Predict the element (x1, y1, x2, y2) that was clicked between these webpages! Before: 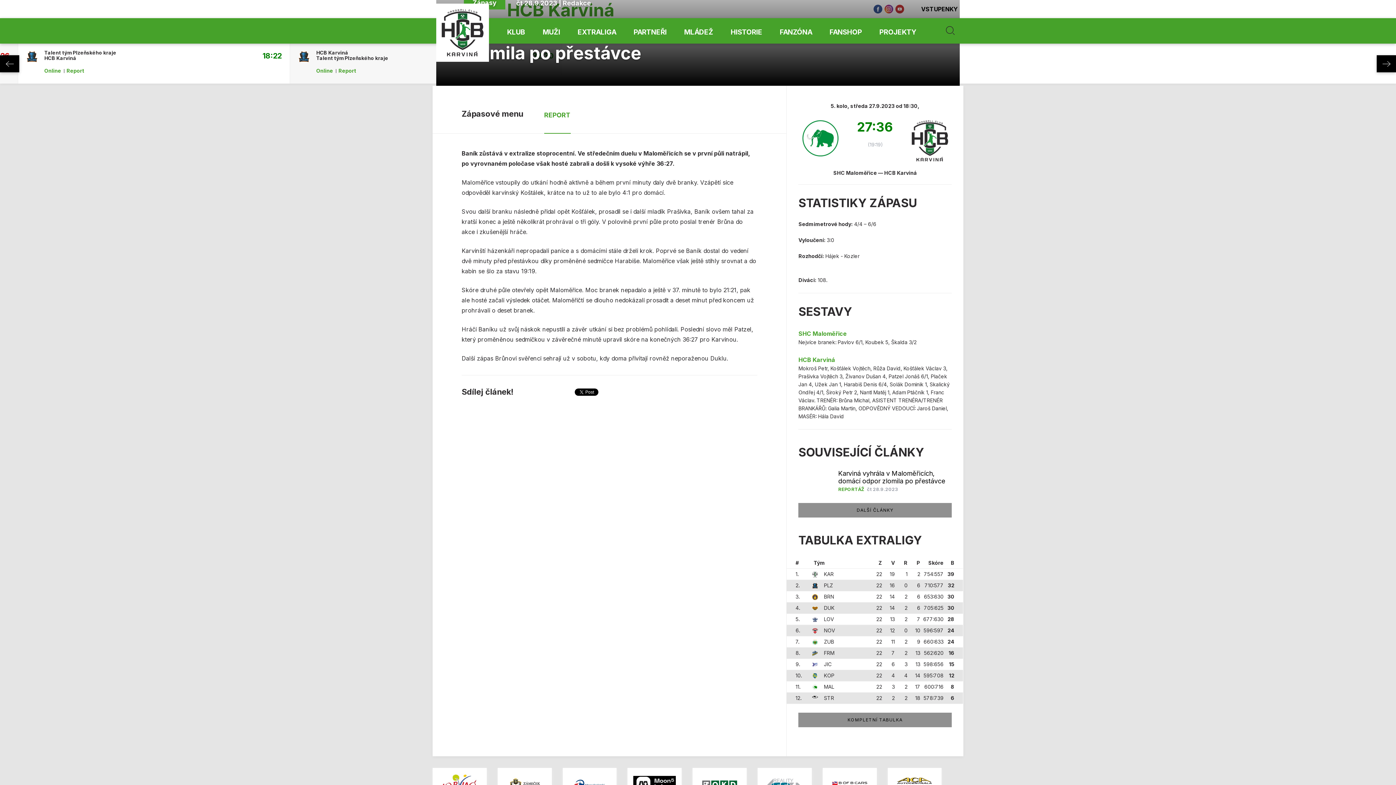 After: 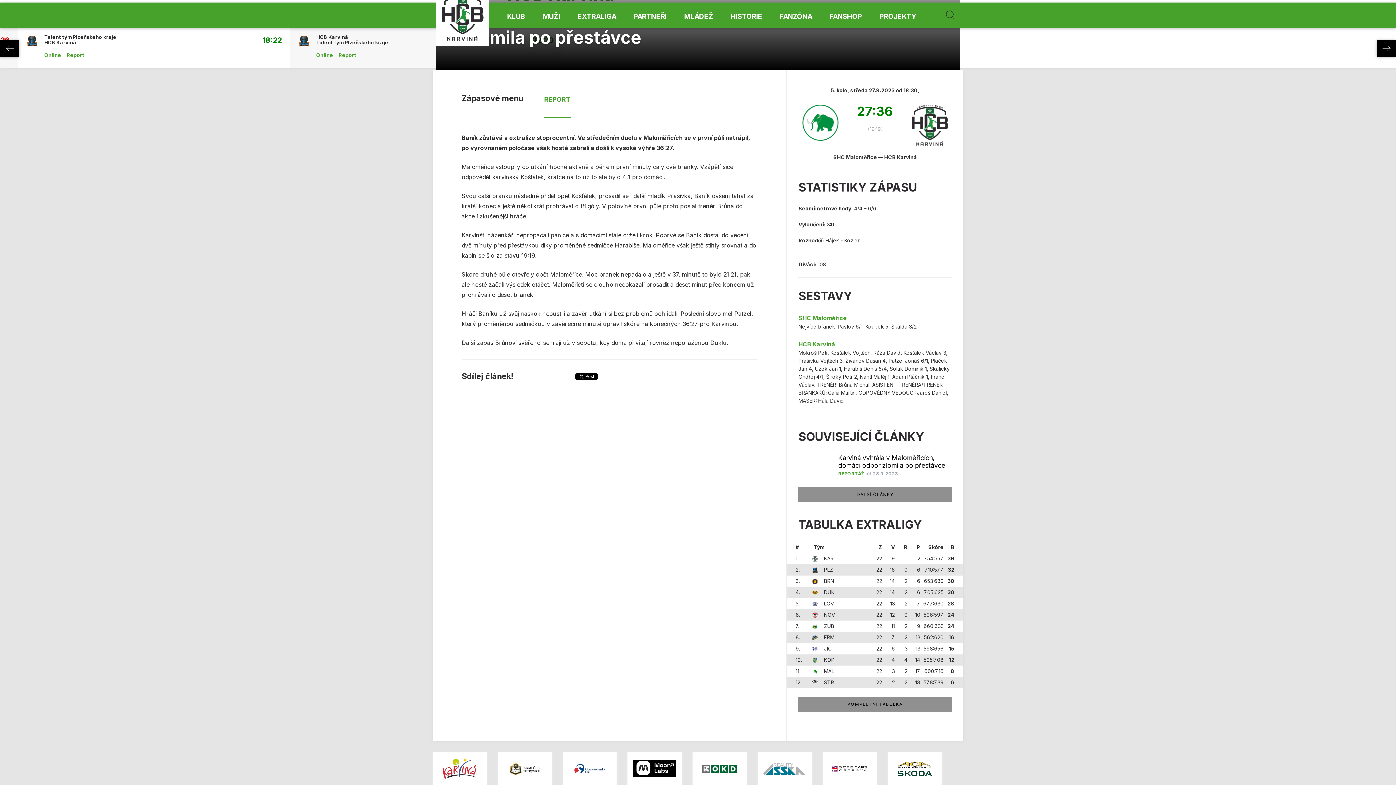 Action: bbox: (627, 768, 681, 801)